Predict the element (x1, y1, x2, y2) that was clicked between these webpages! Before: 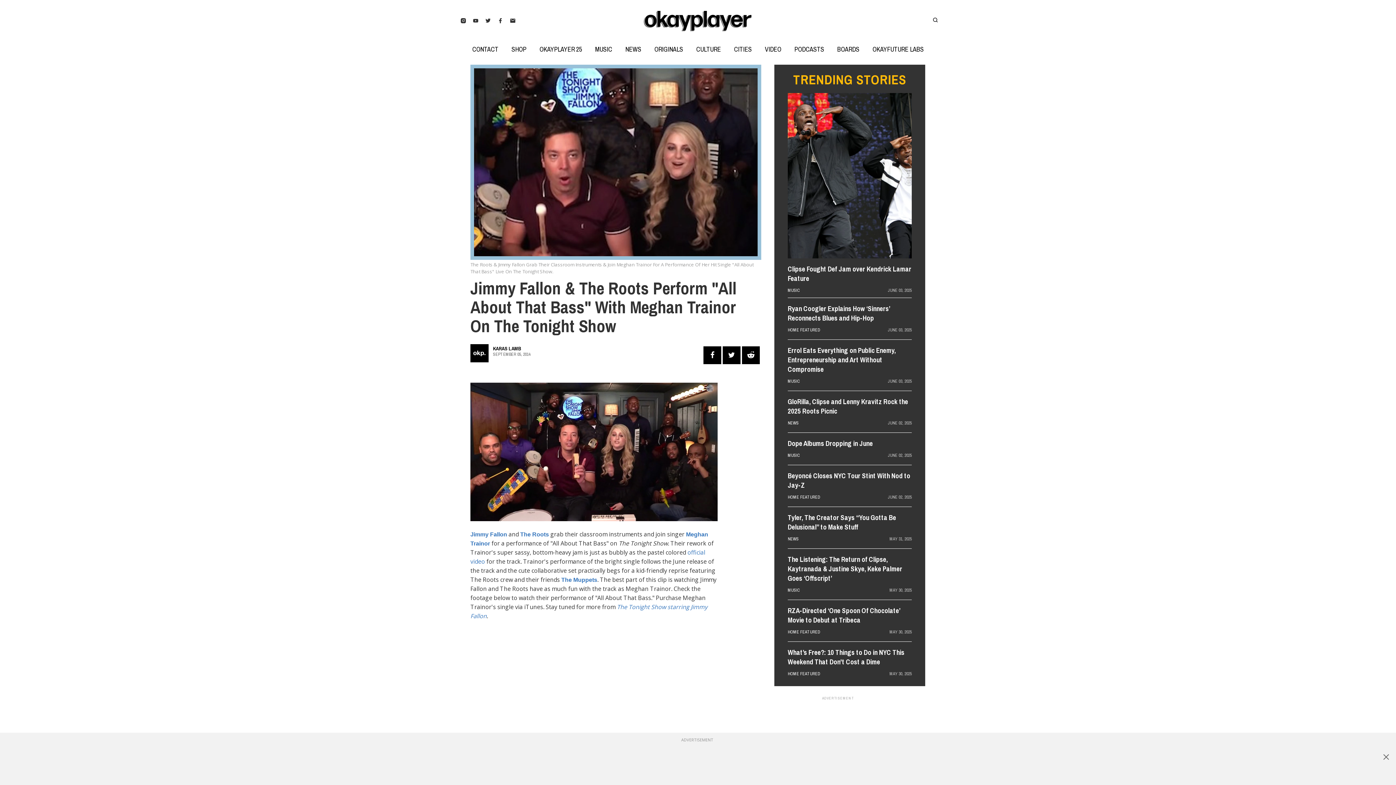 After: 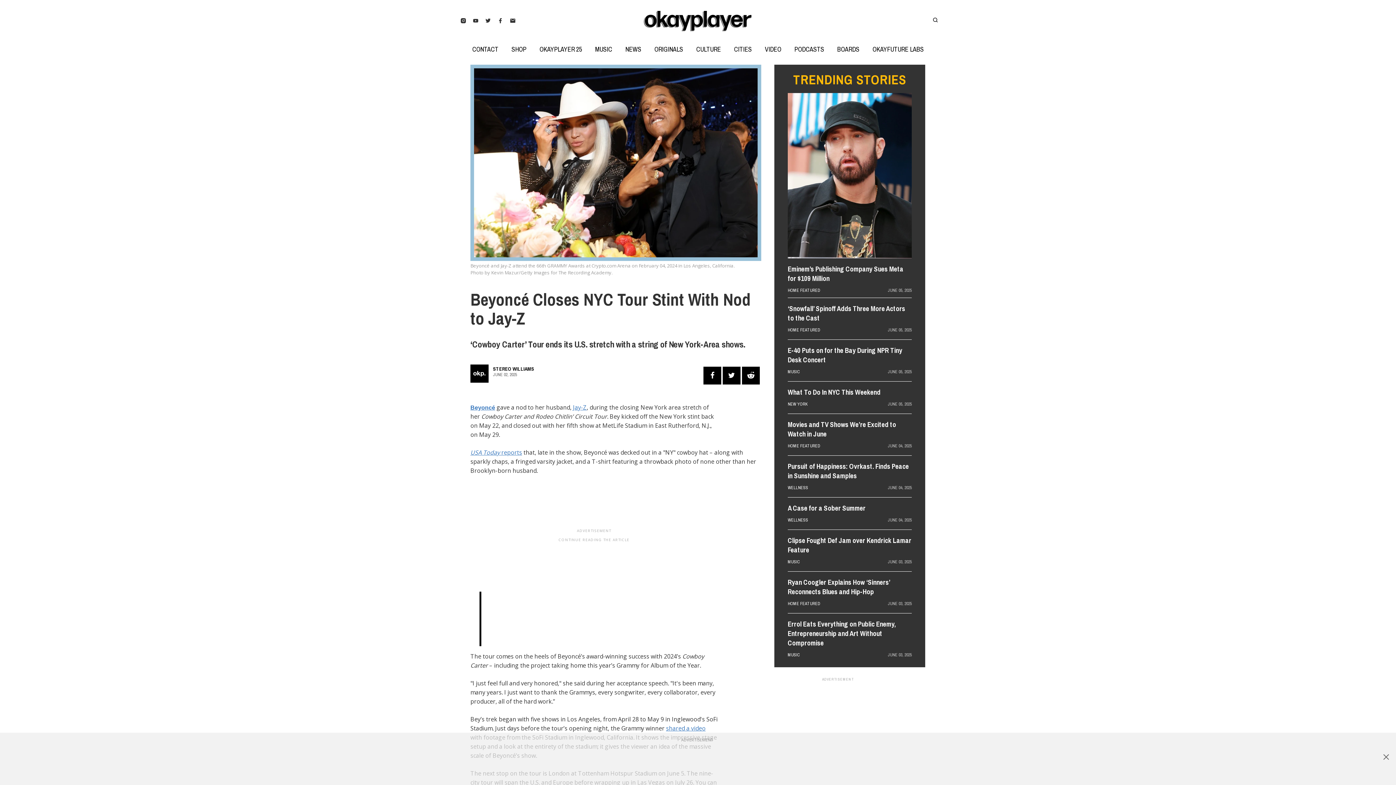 Action: bbox: (788, 471, 912, 492) label: Beyoncé Closes NYC Tour Stint With Nod to Jay-Z